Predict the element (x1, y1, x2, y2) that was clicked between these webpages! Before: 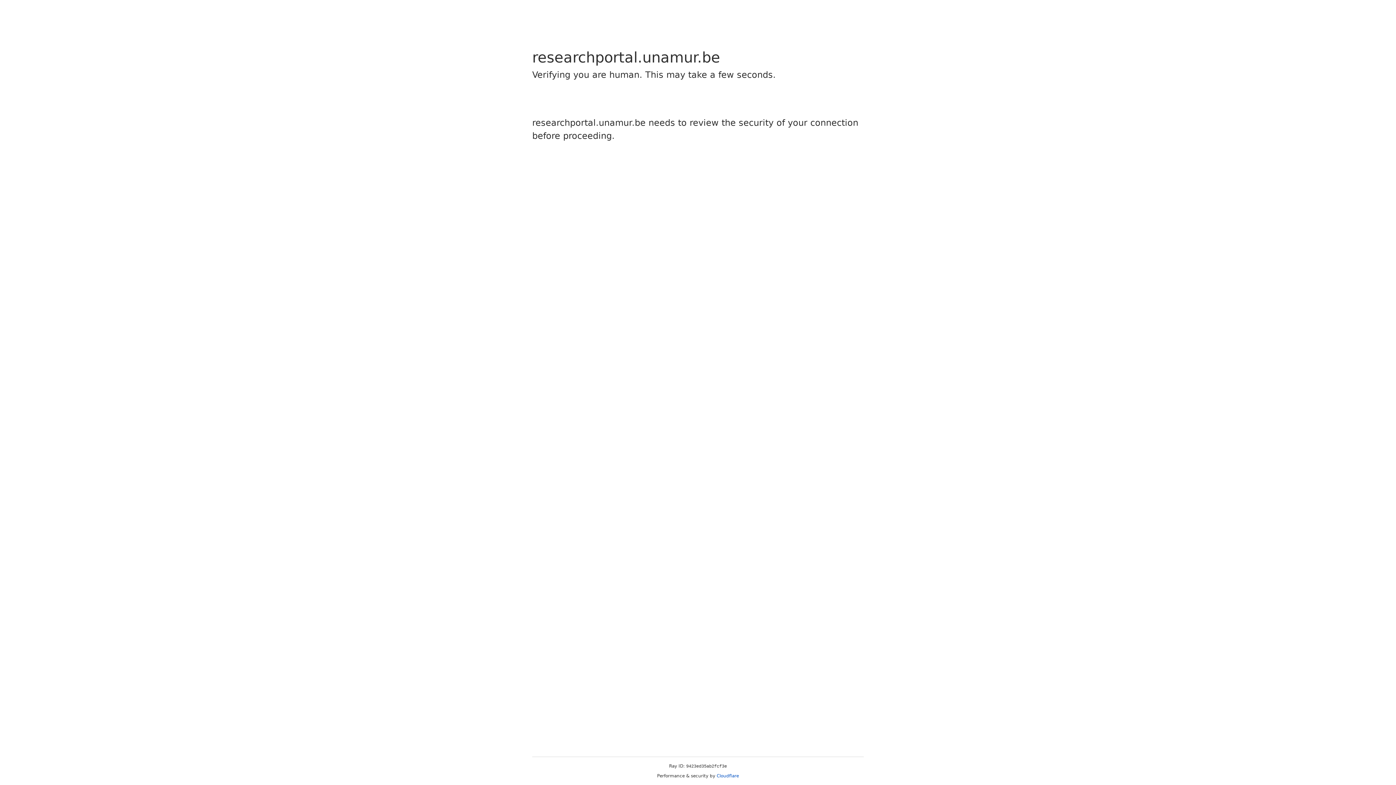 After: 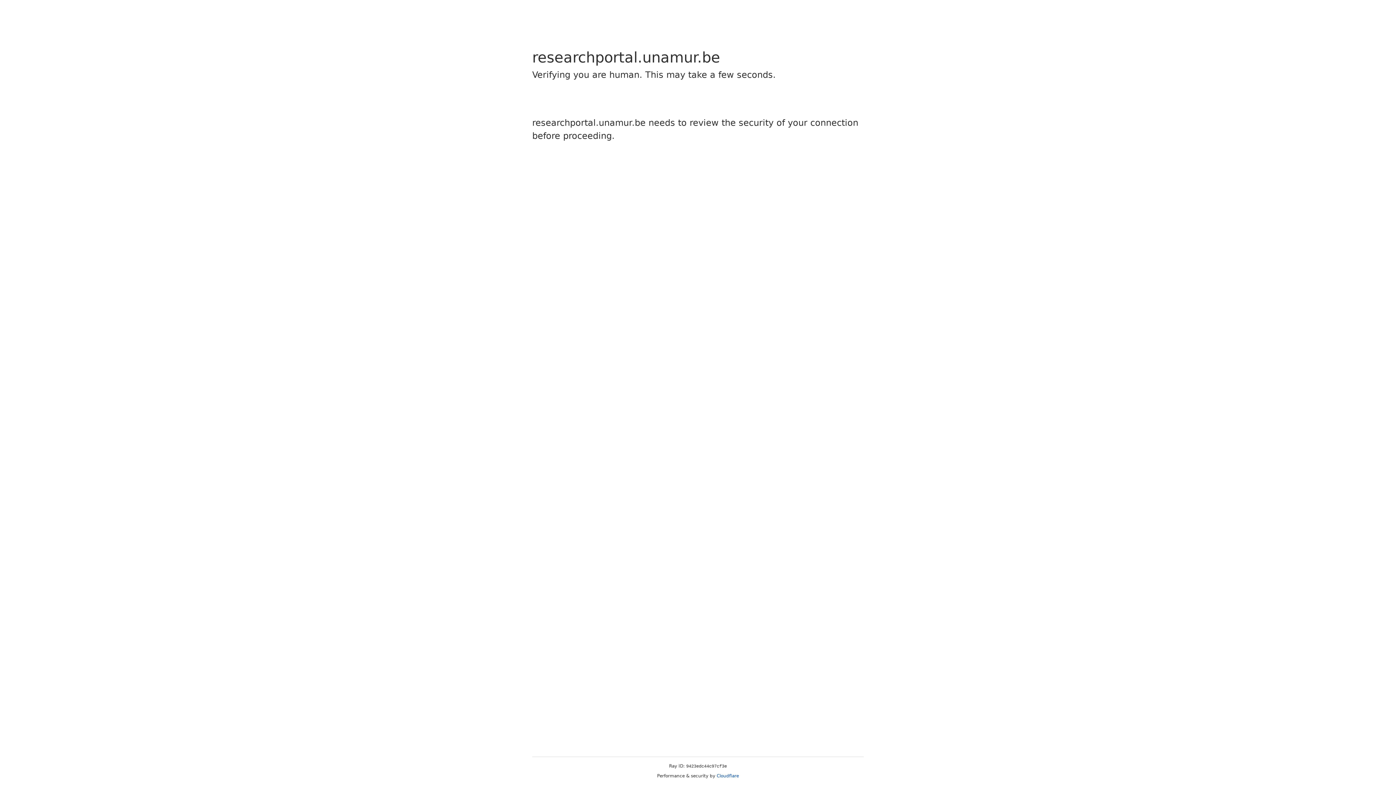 Action: label: Cloudflare bbox: (716, 773, 739, 778)